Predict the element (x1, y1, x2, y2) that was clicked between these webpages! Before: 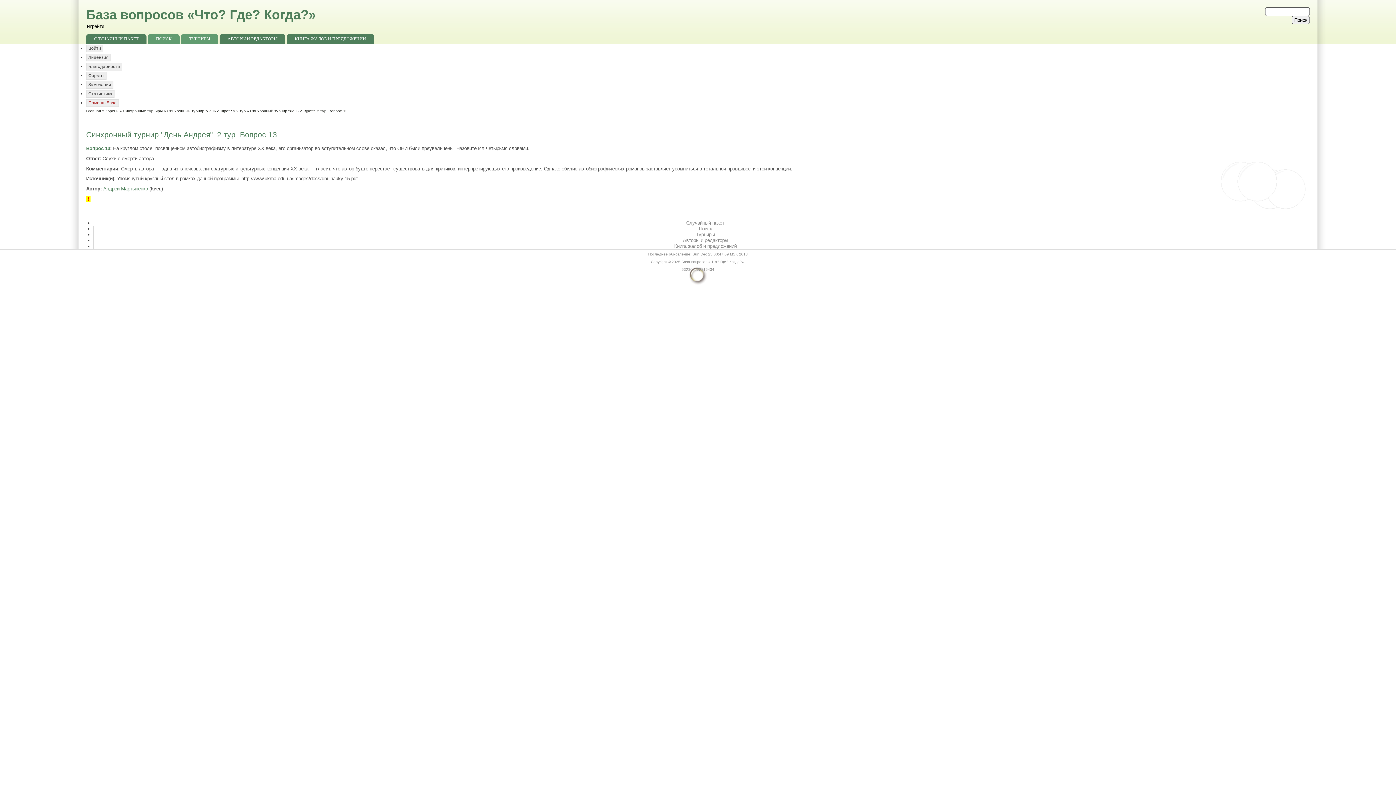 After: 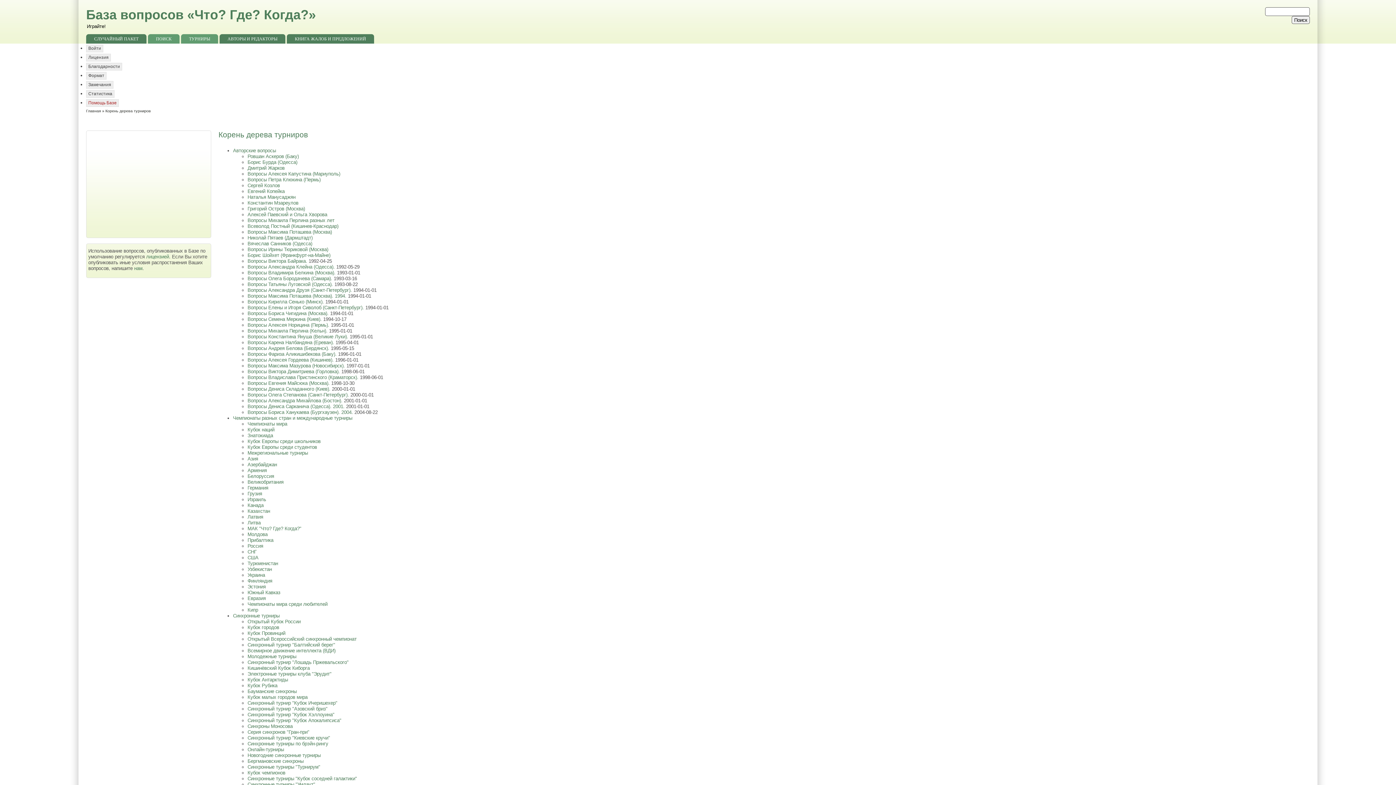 Action: label: Турниры bbox: (696, 232, 714, 237)